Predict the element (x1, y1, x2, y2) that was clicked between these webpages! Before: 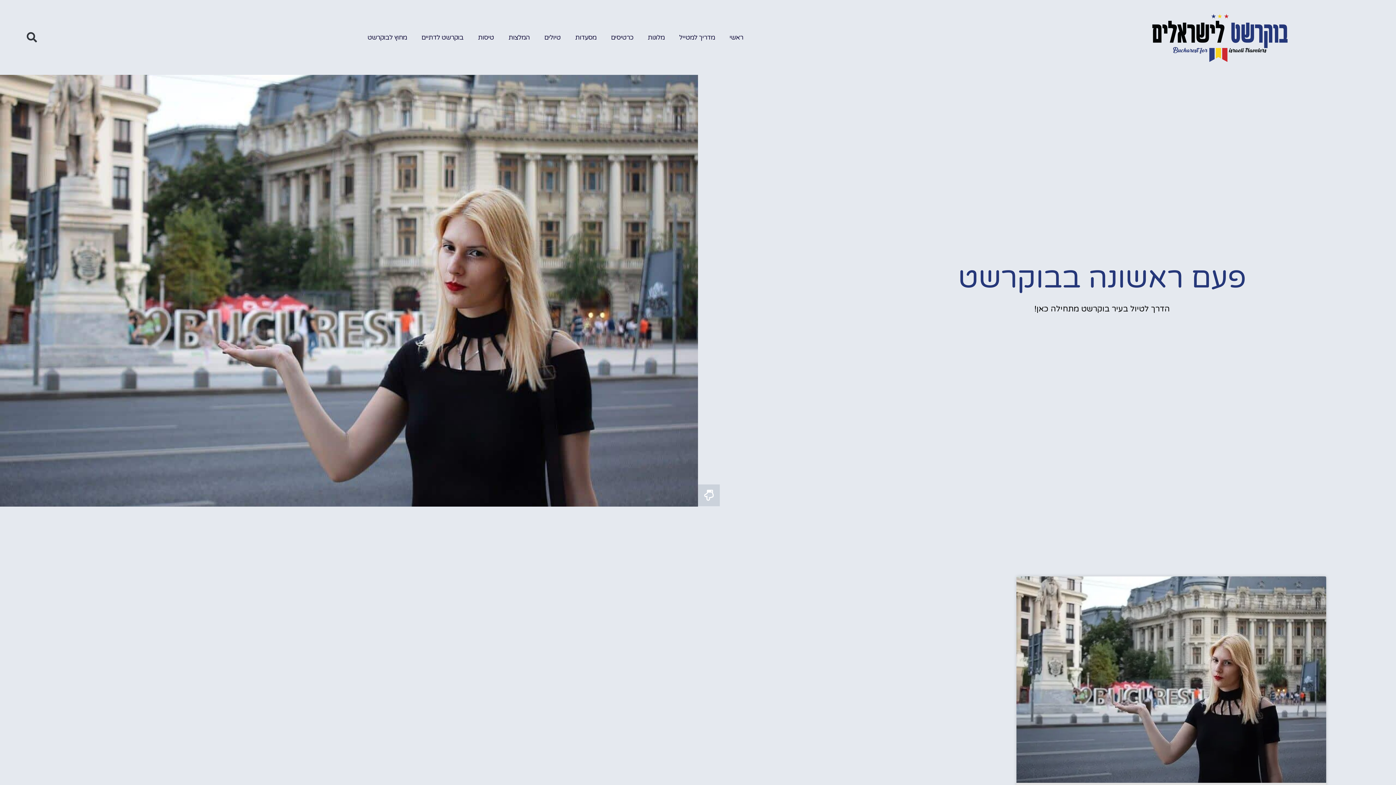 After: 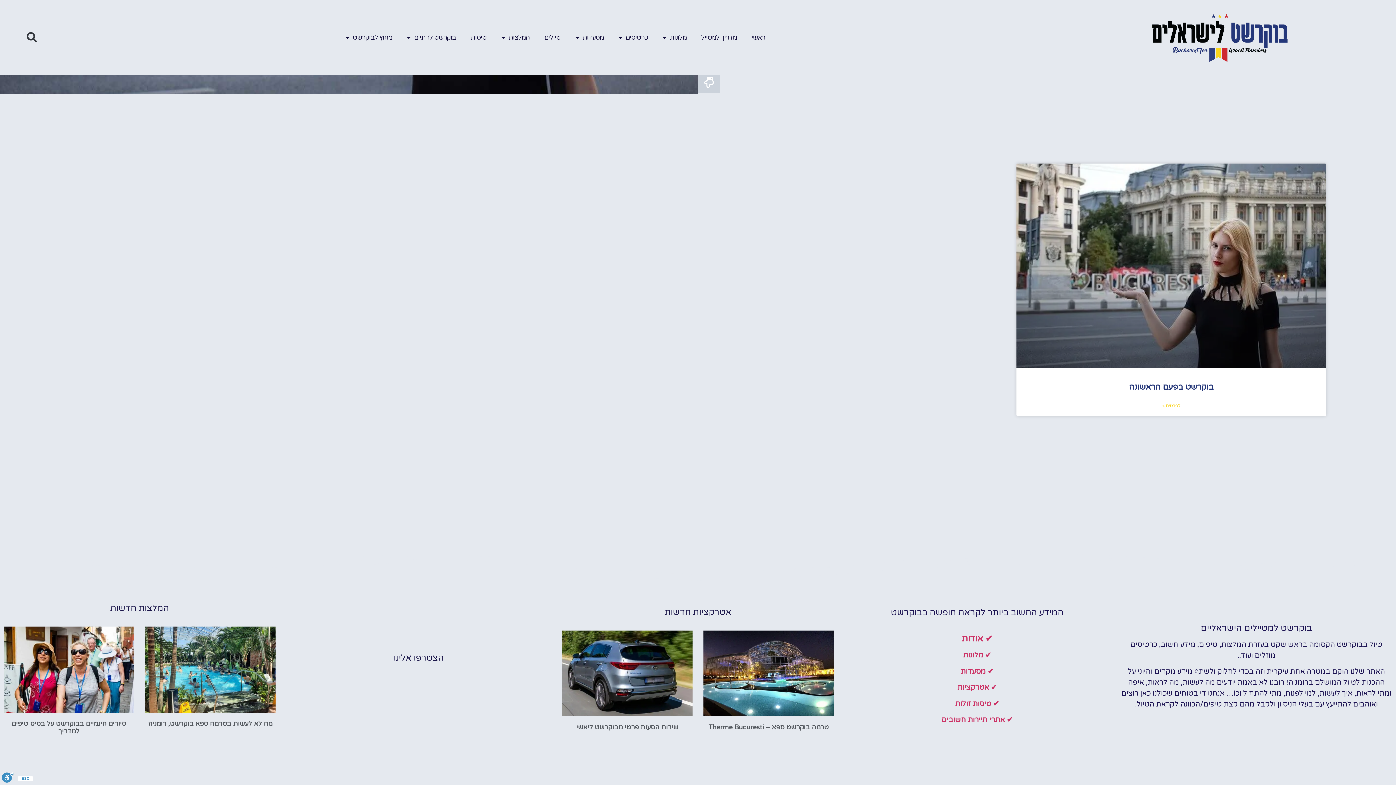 Action: bbox: (698, 484, 720, 506)